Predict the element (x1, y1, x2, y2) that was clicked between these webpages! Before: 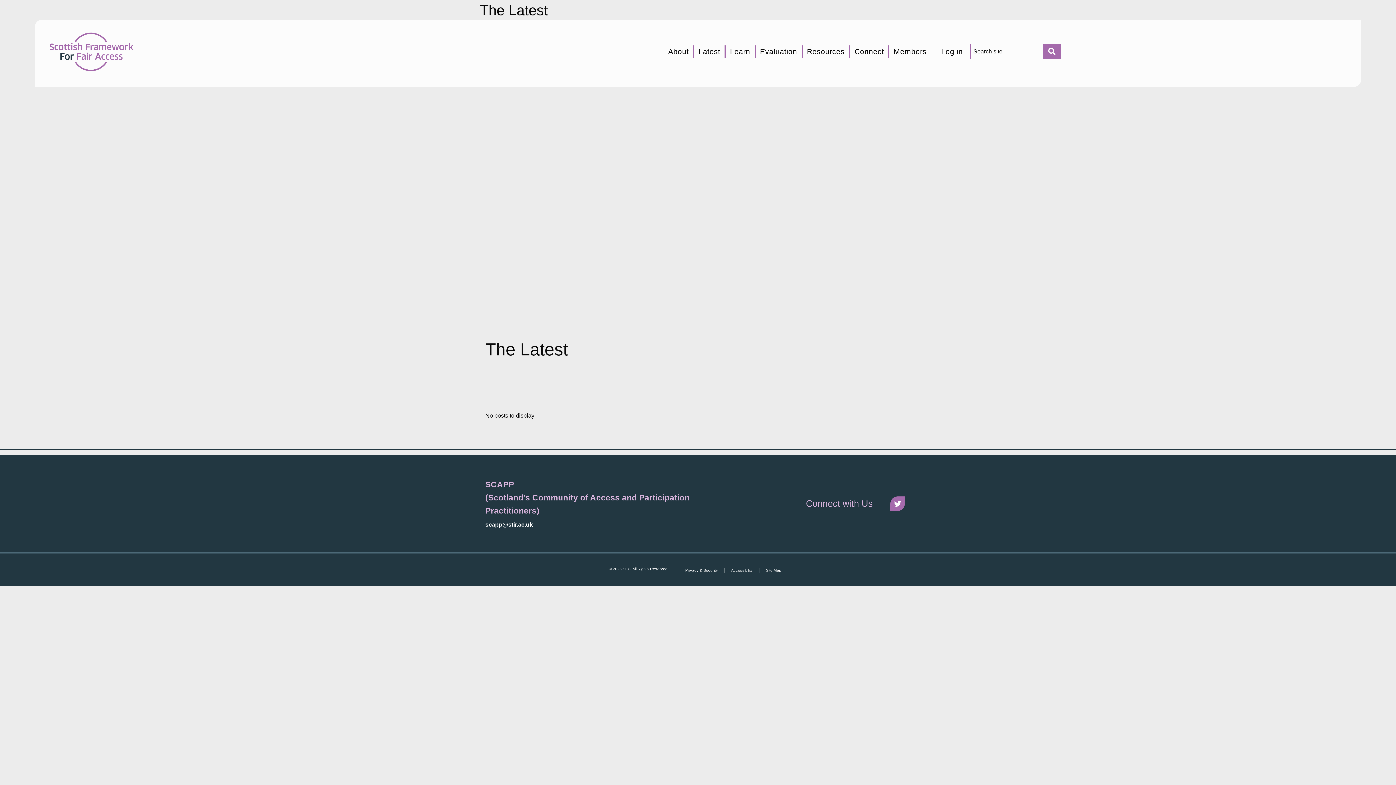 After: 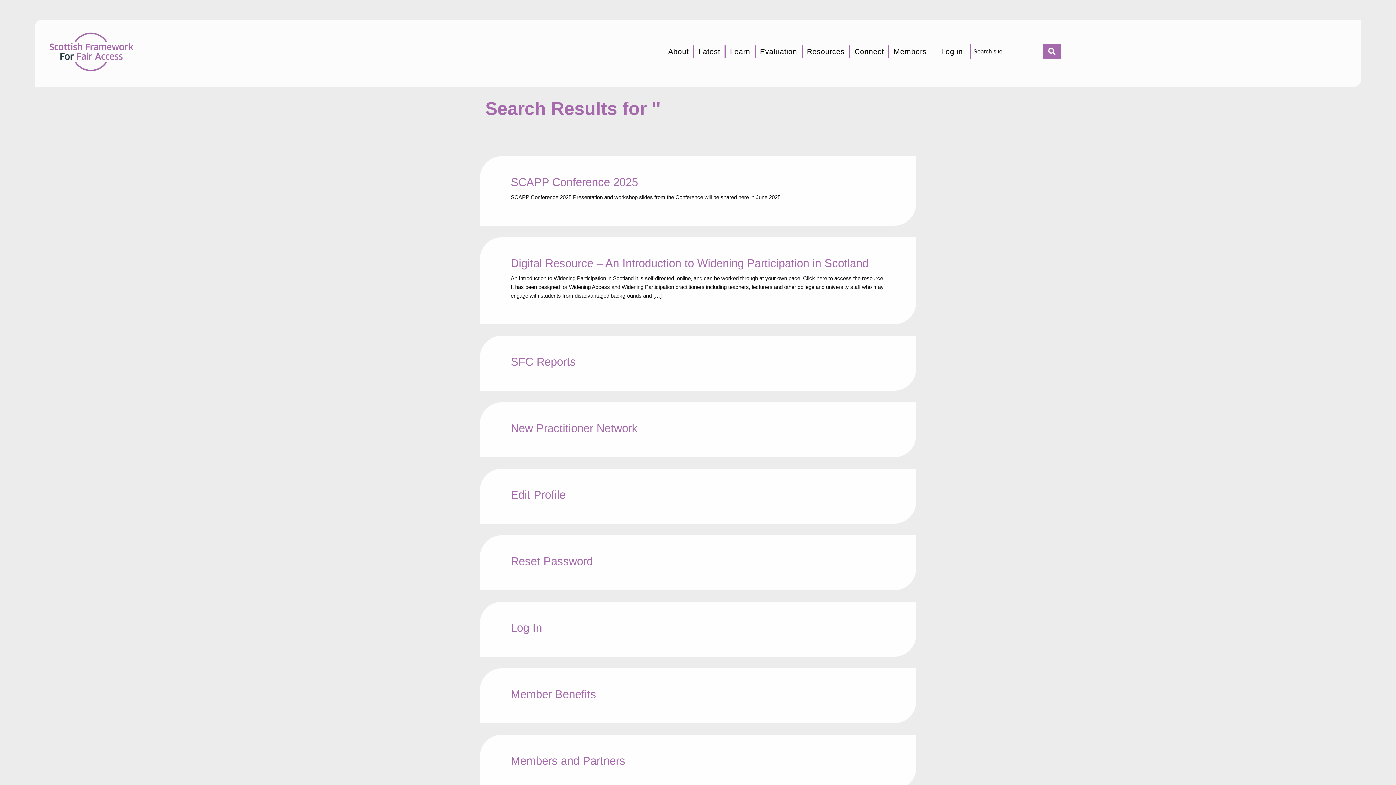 Action: bbox: (1043, 43, 1061, 59)